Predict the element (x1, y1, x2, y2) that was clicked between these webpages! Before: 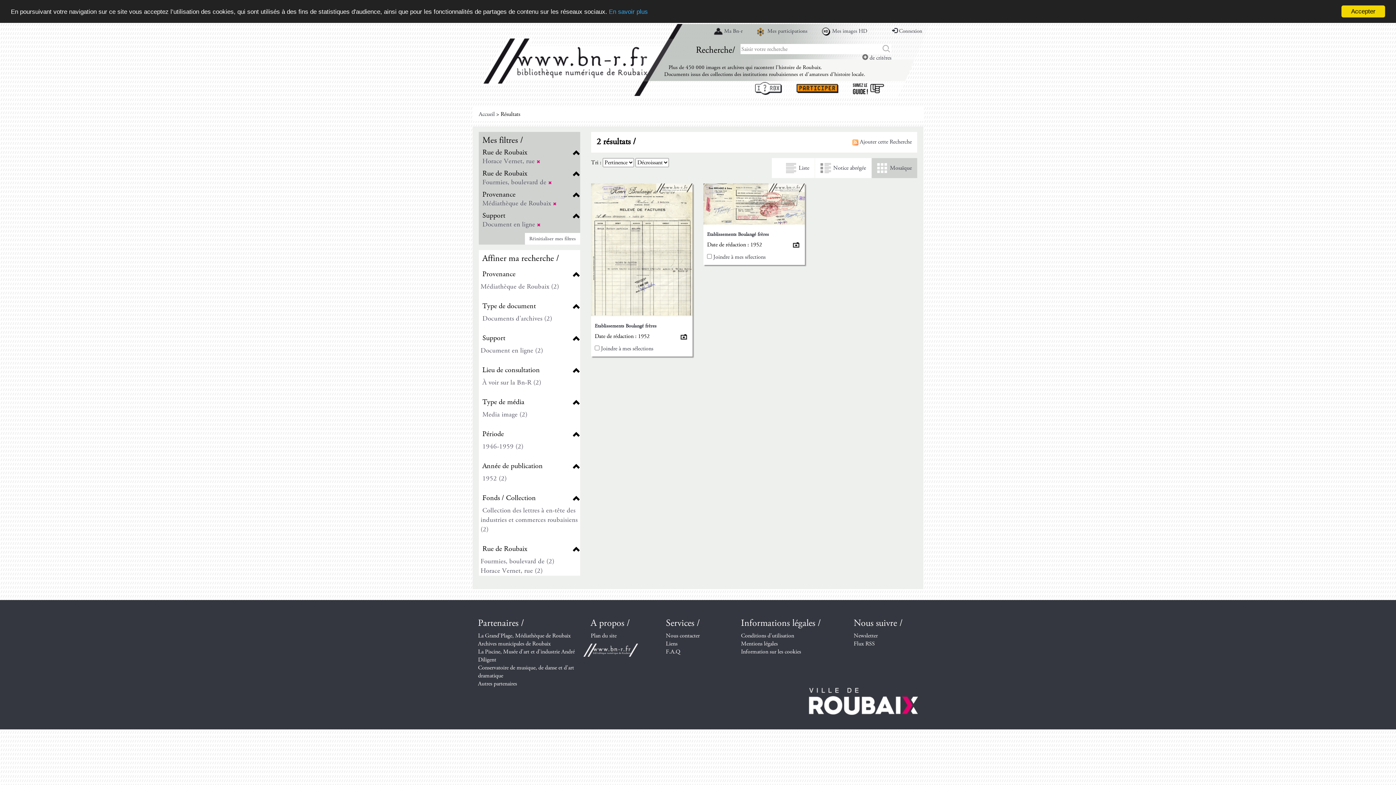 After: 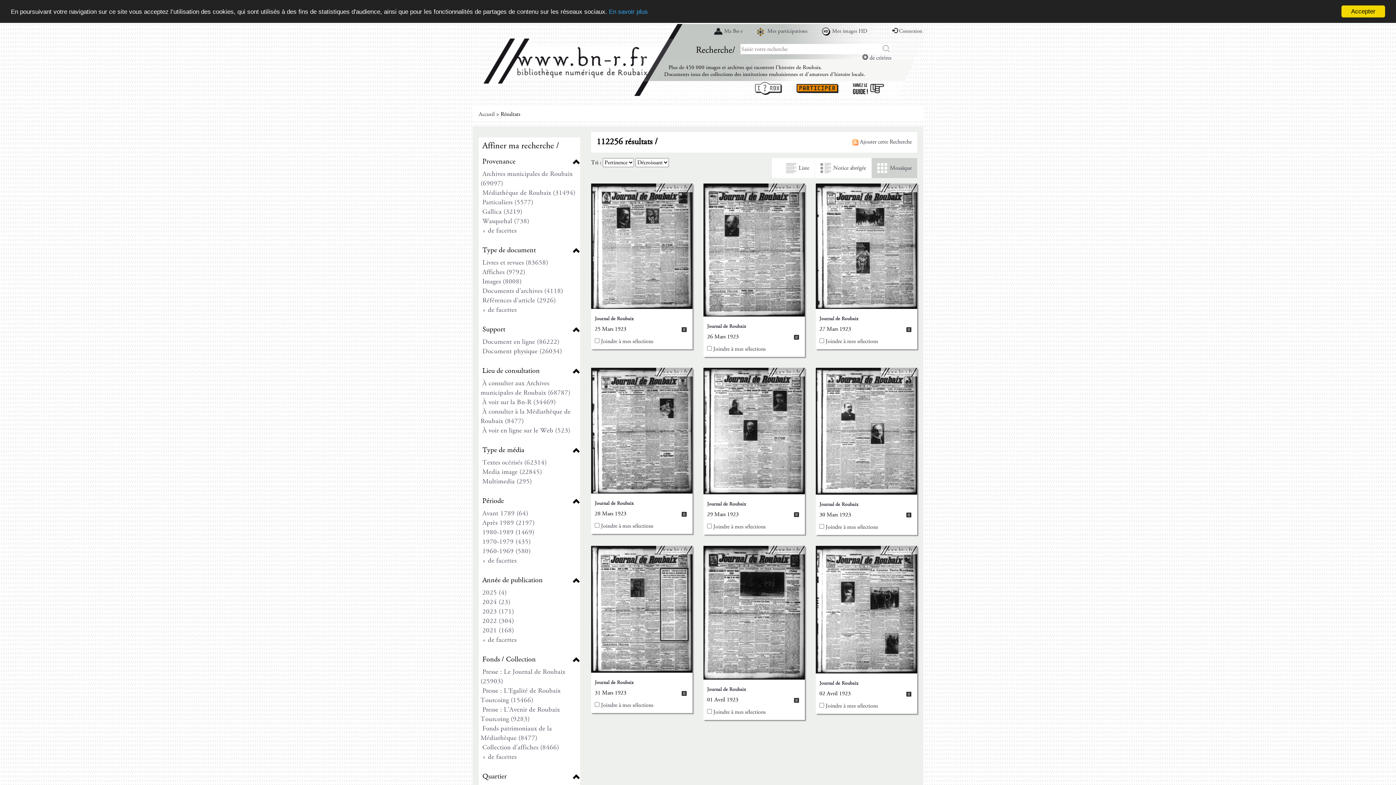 Action: bbox: (525, 233, 580, 244) label: Réinitialiser mes filtres